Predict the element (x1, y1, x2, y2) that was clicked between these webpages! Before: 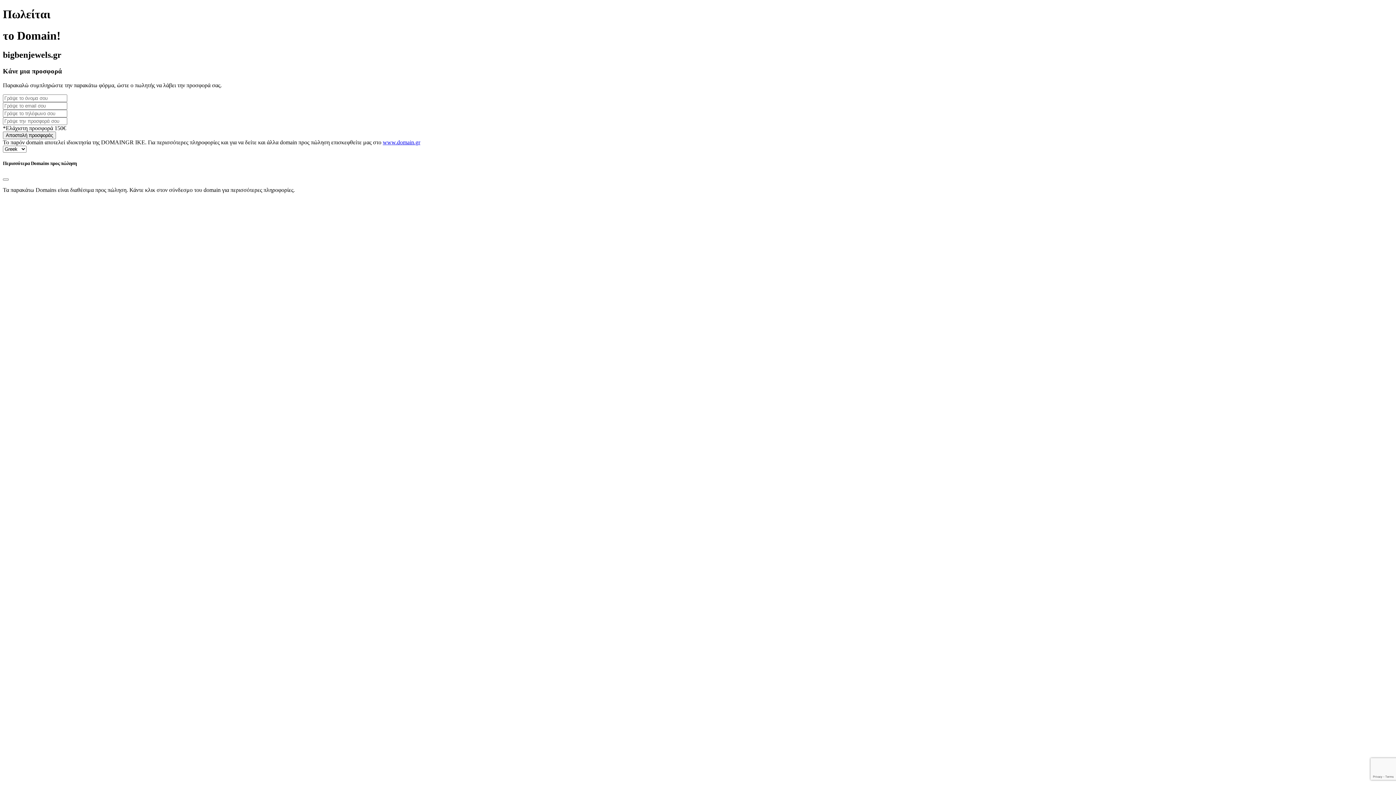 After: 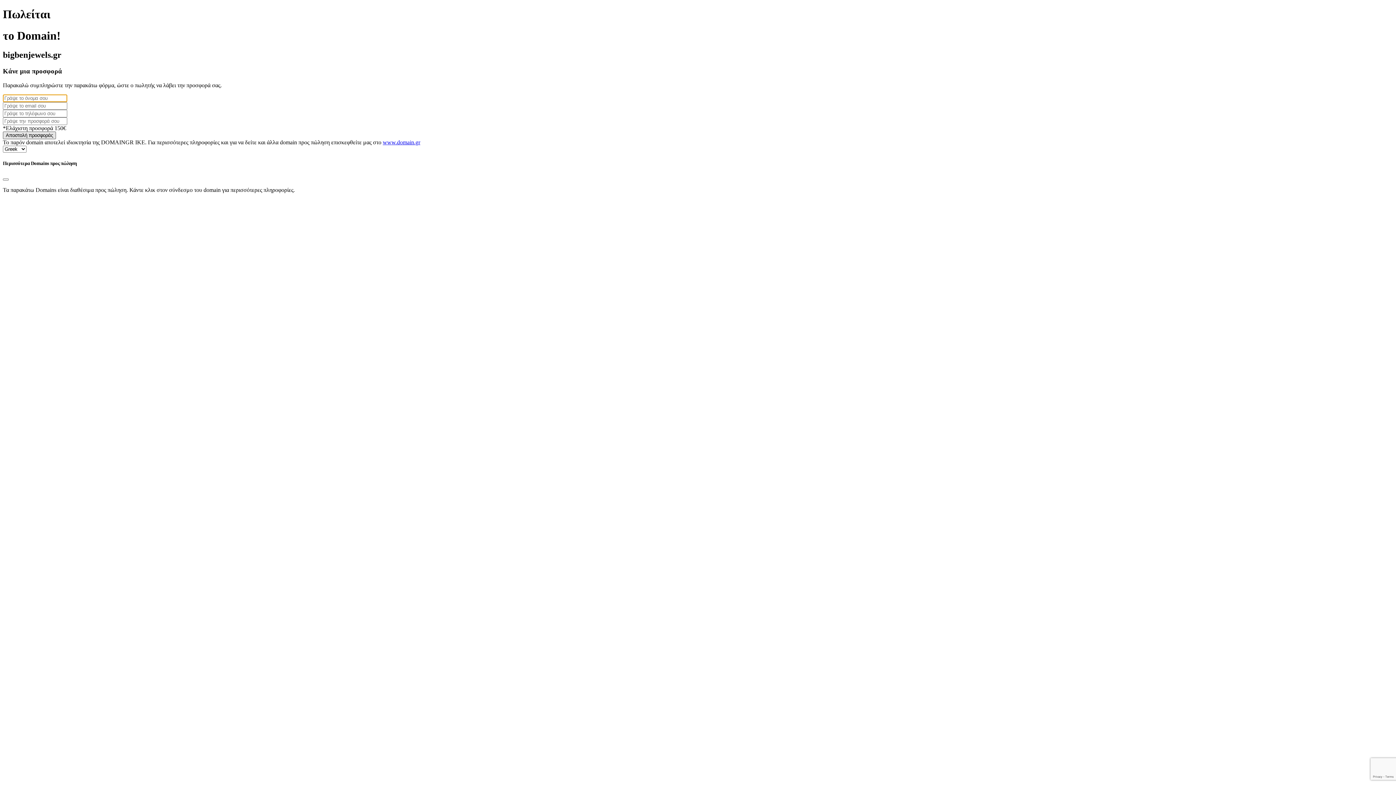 Action: label: Αποστολή προσφοράς bbox: (2, 131, 56, 139)